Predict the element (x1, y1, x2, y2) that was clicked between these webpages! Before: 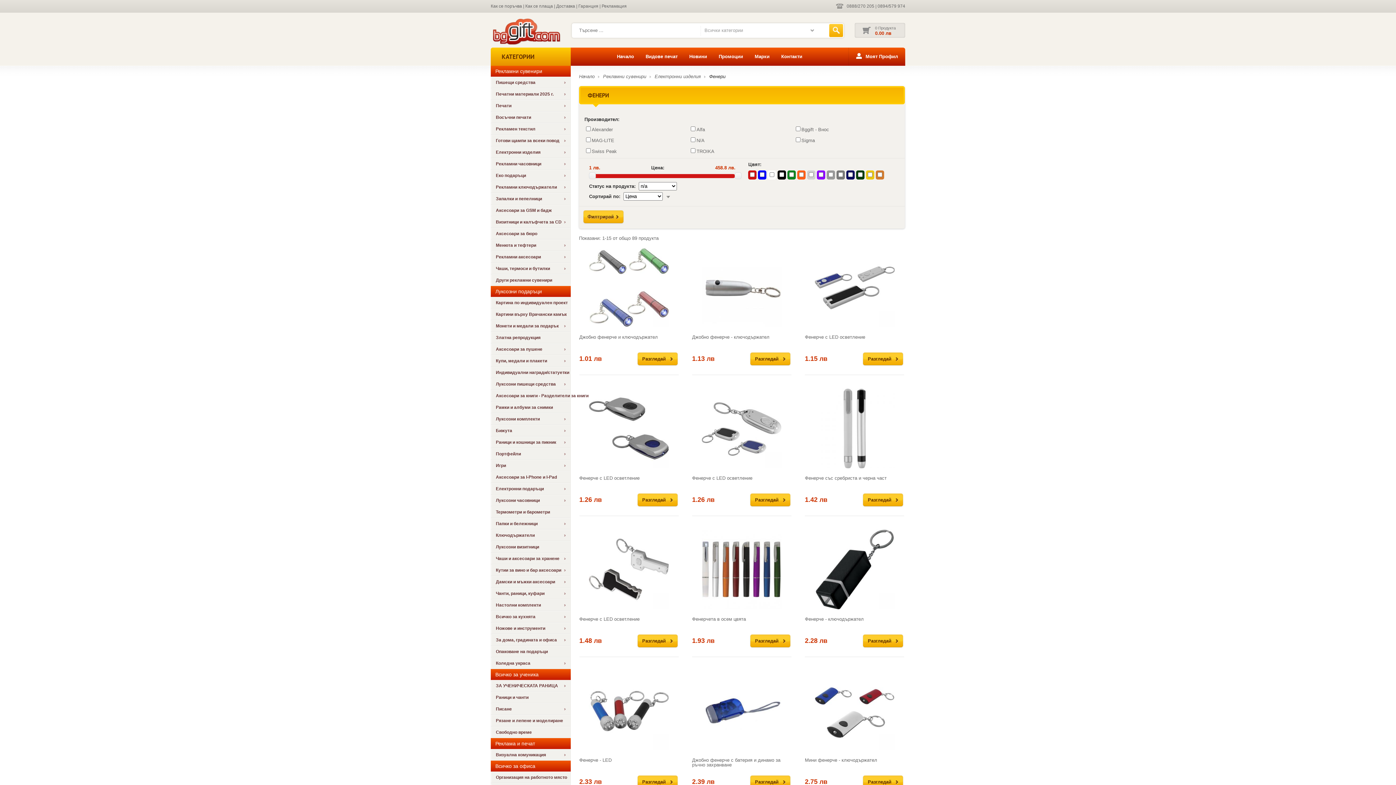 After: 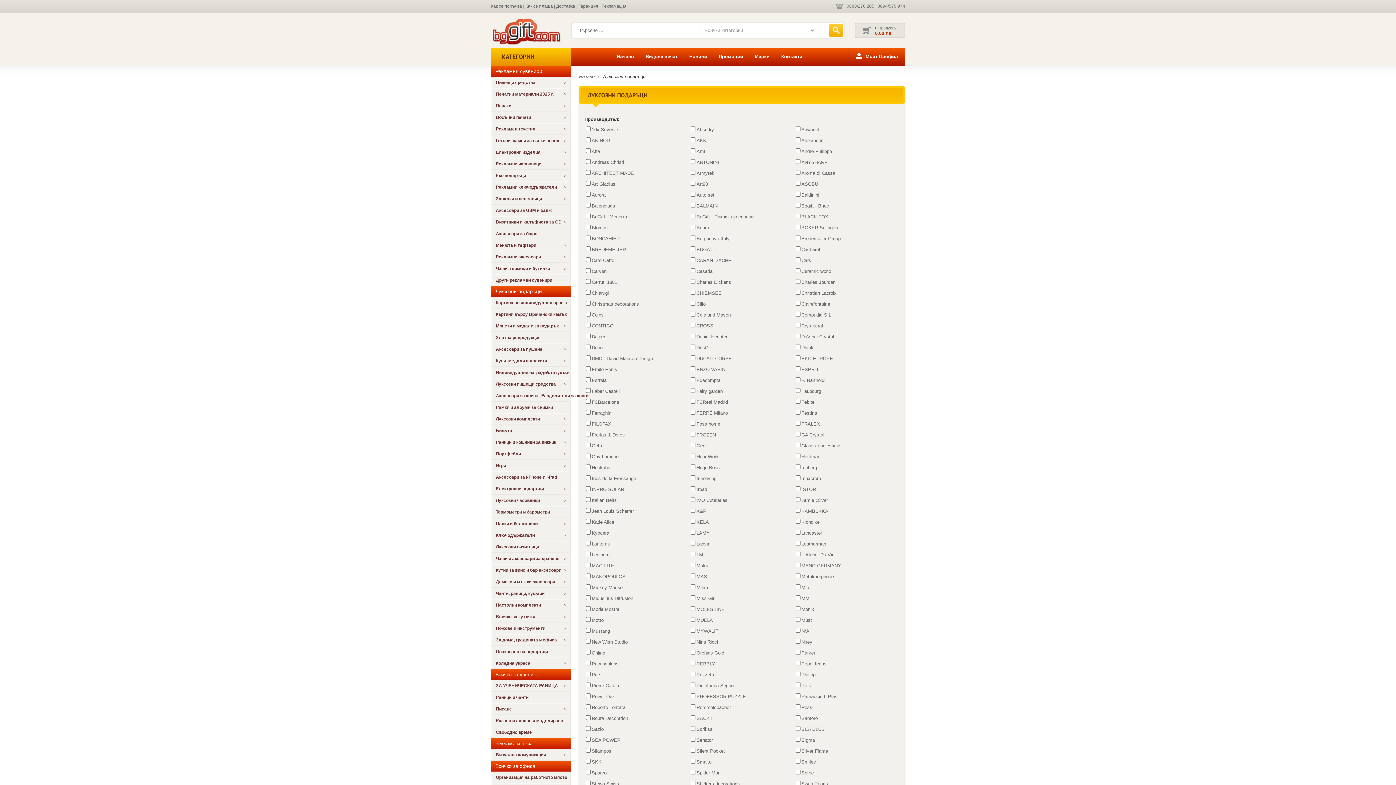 Action: bbox: (490, 286, 570, 297) label: Луксозни подаръци